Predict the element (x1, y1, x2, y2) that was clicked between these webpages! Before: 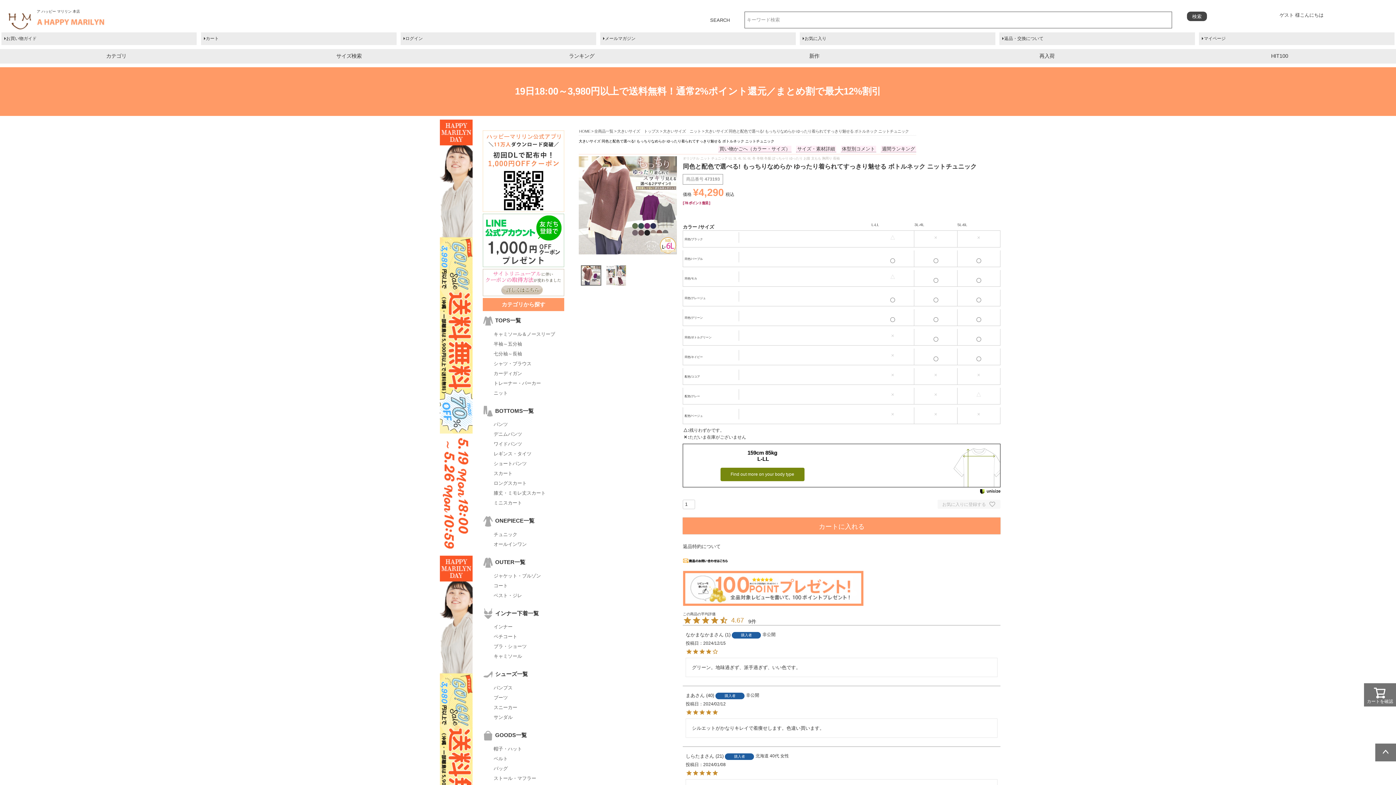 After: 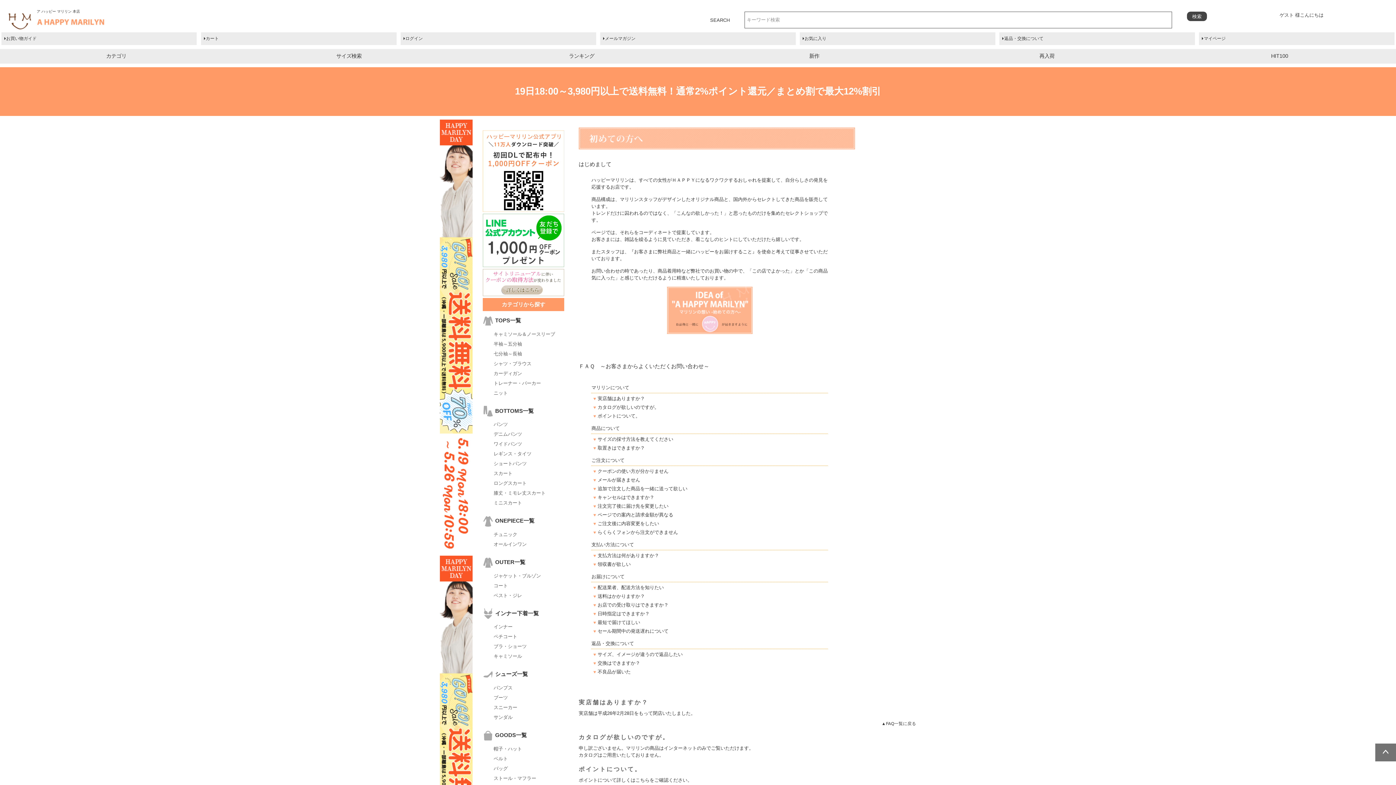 Action: bbox: (1, 32, 196, 45) label: お買い物ガイド